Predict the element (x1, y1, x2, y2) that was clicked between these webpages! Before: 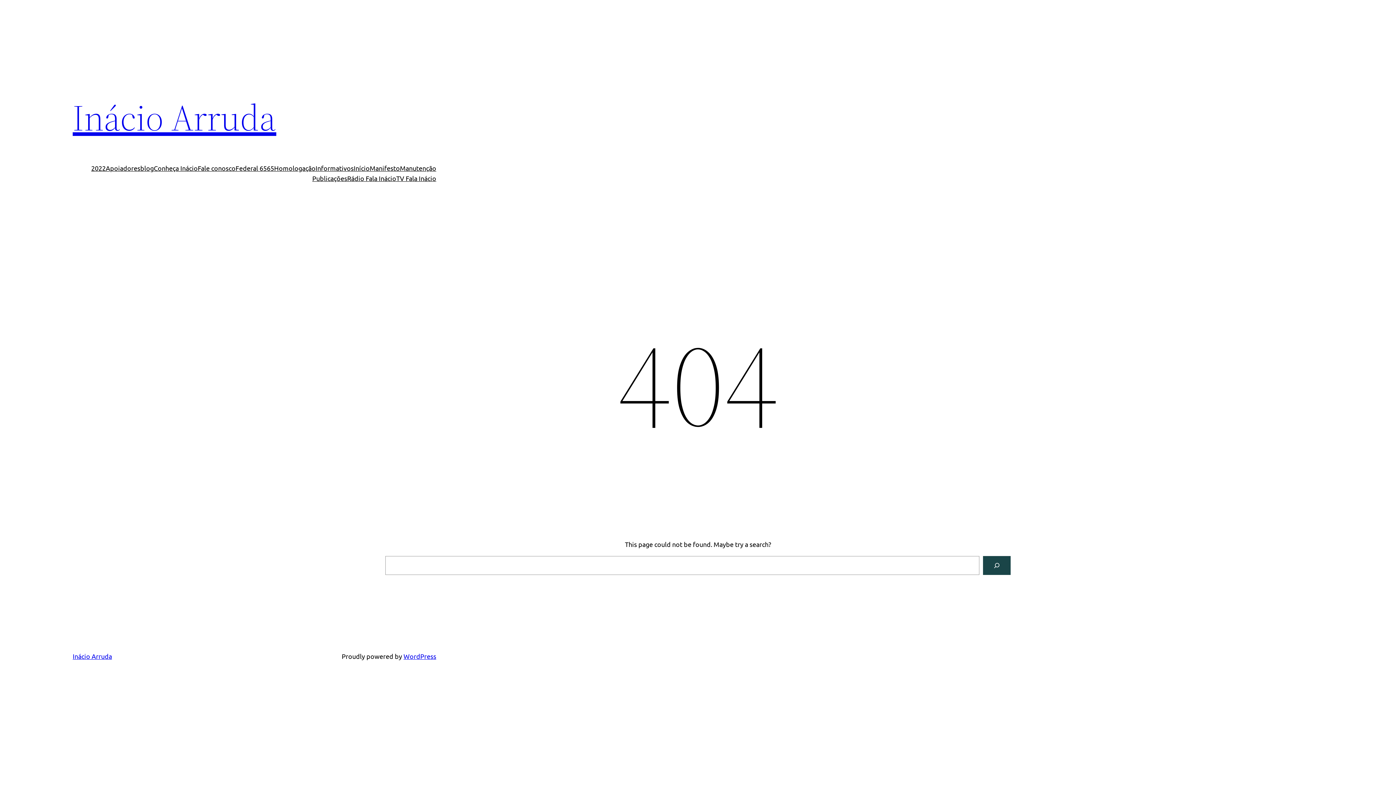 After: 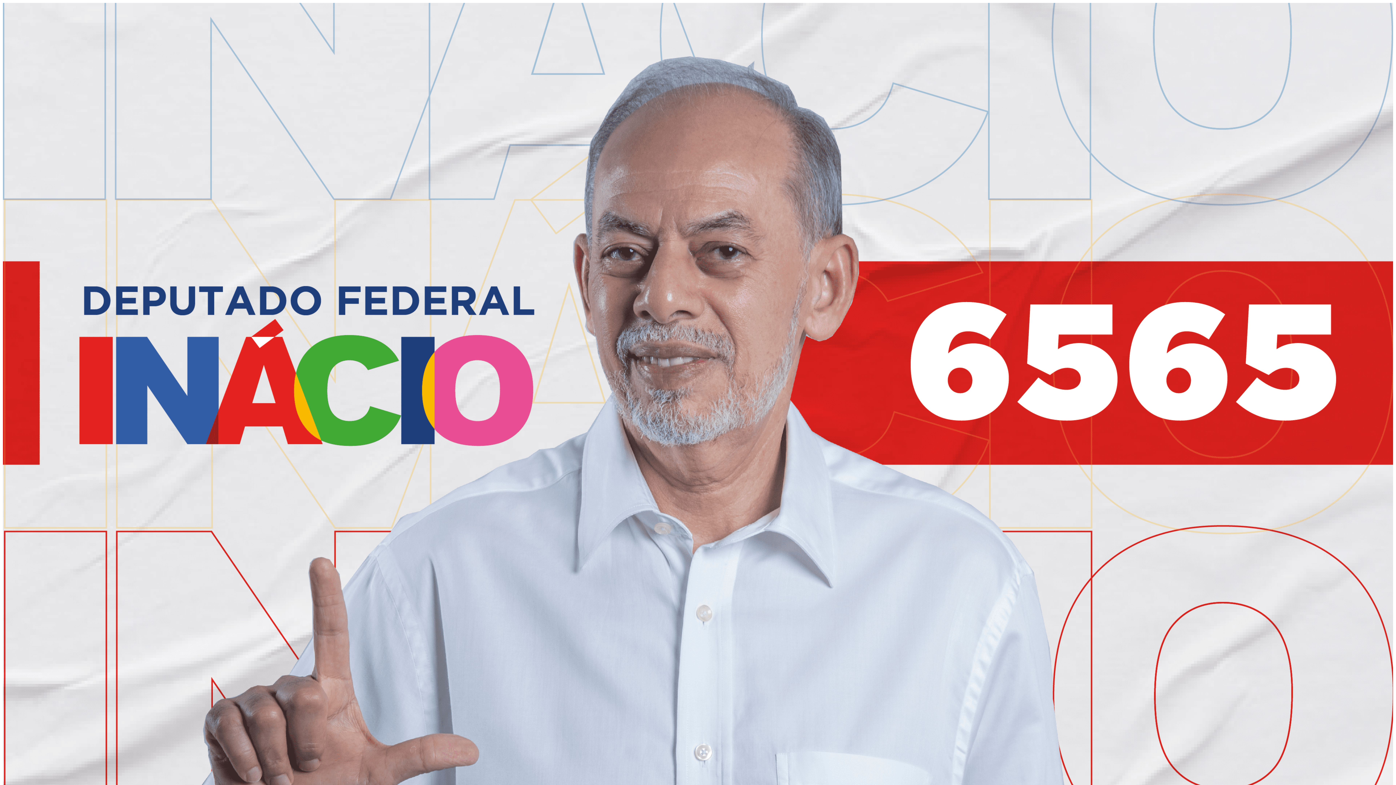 Action: label: Federal 6565 bbox: (235, 163, 274, 173)